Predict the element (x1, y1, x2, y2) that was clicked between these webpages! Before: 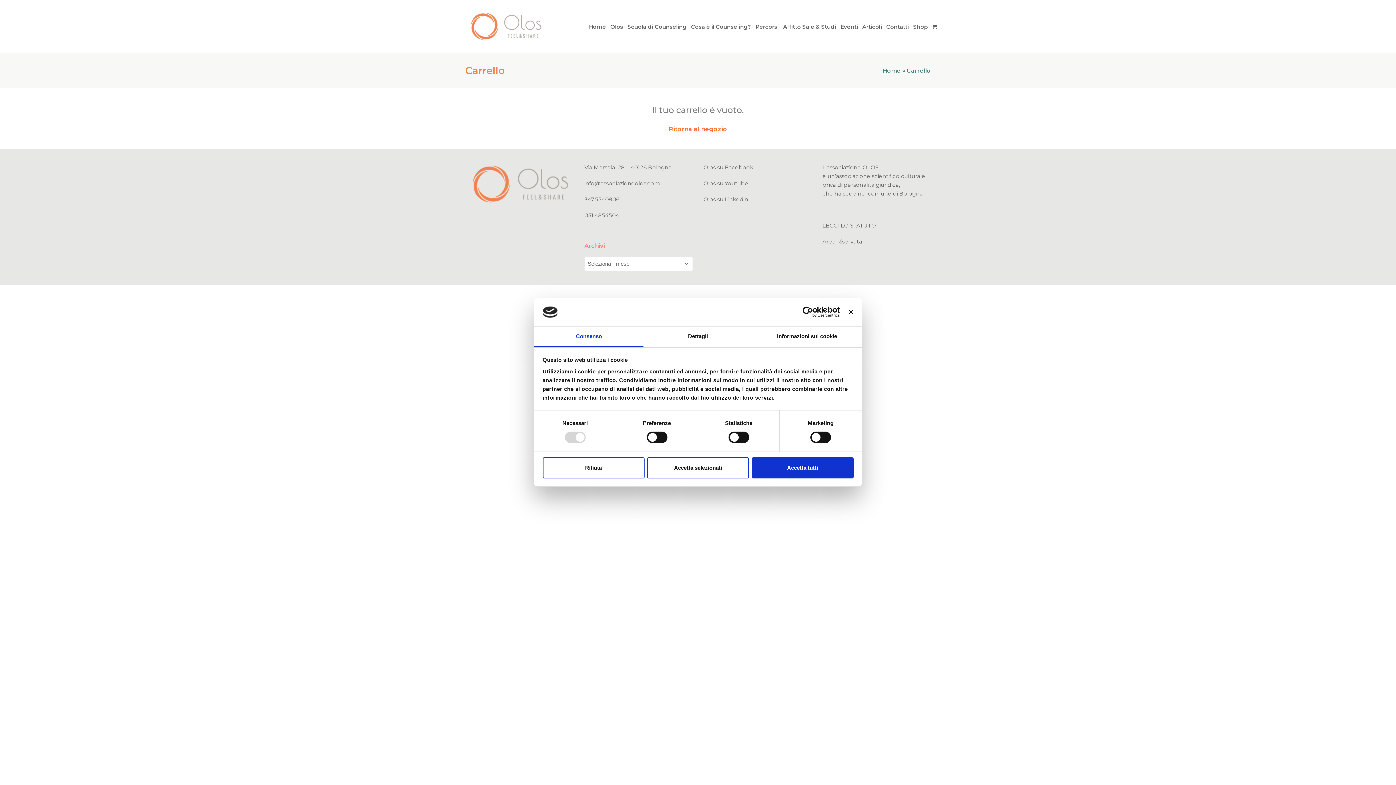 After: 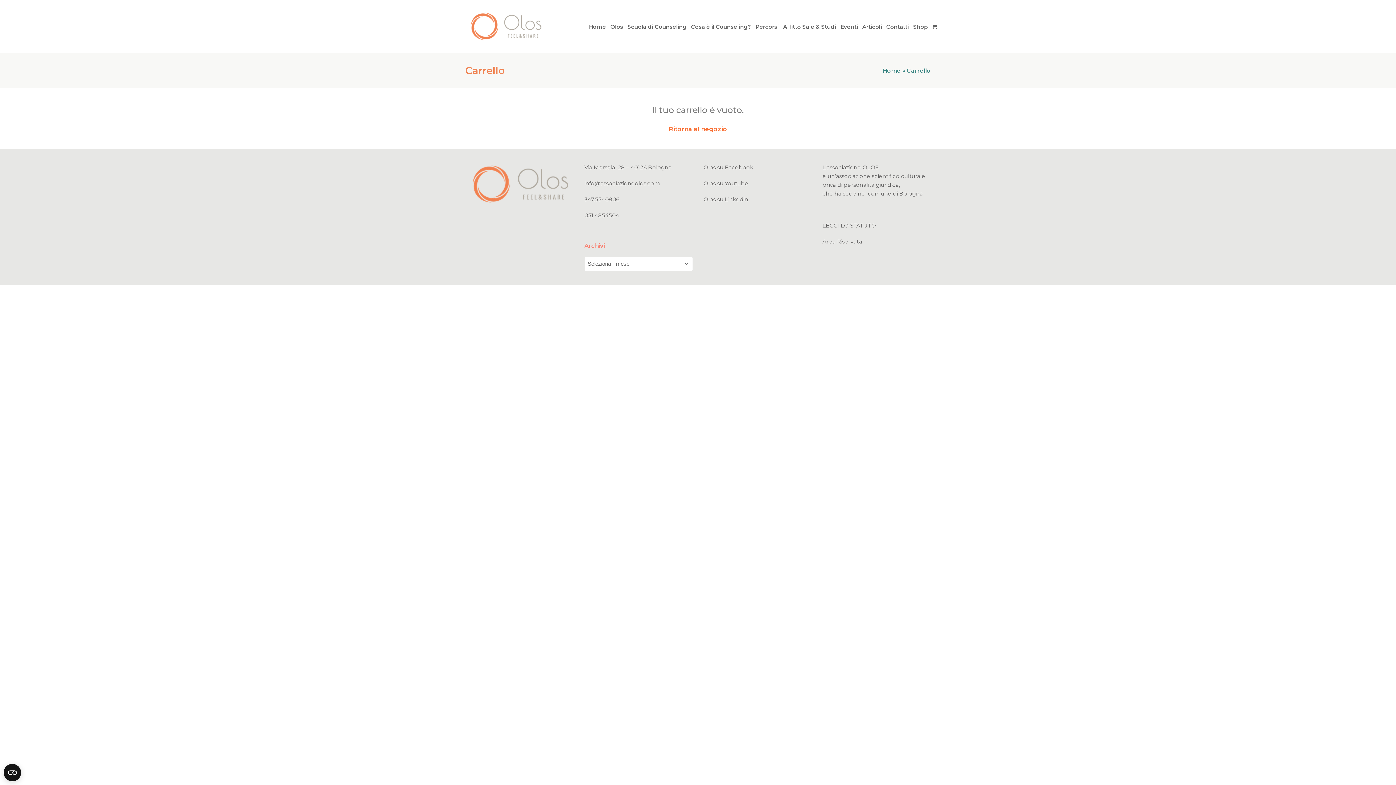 Action: label: Accetta selezionati bbox: (647, 457, 749, 478)